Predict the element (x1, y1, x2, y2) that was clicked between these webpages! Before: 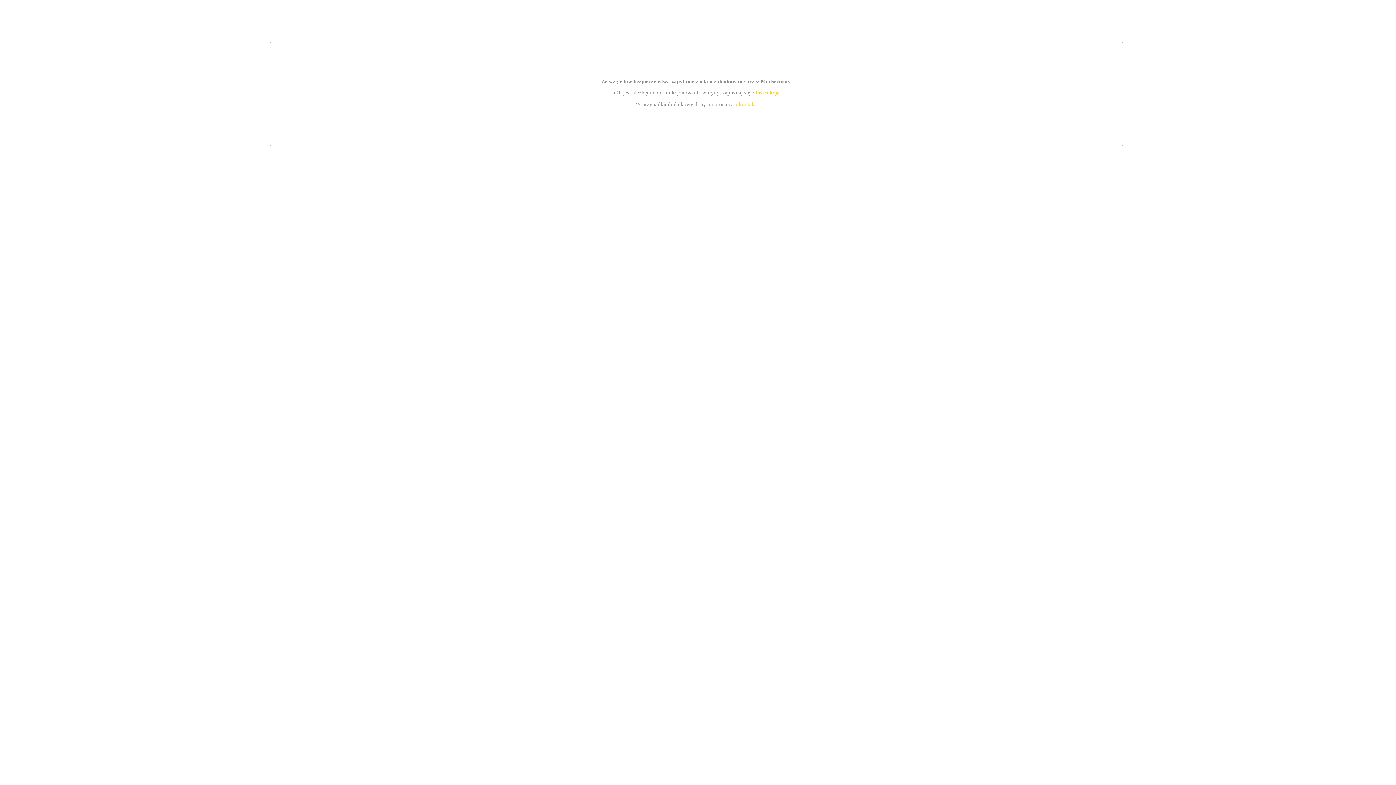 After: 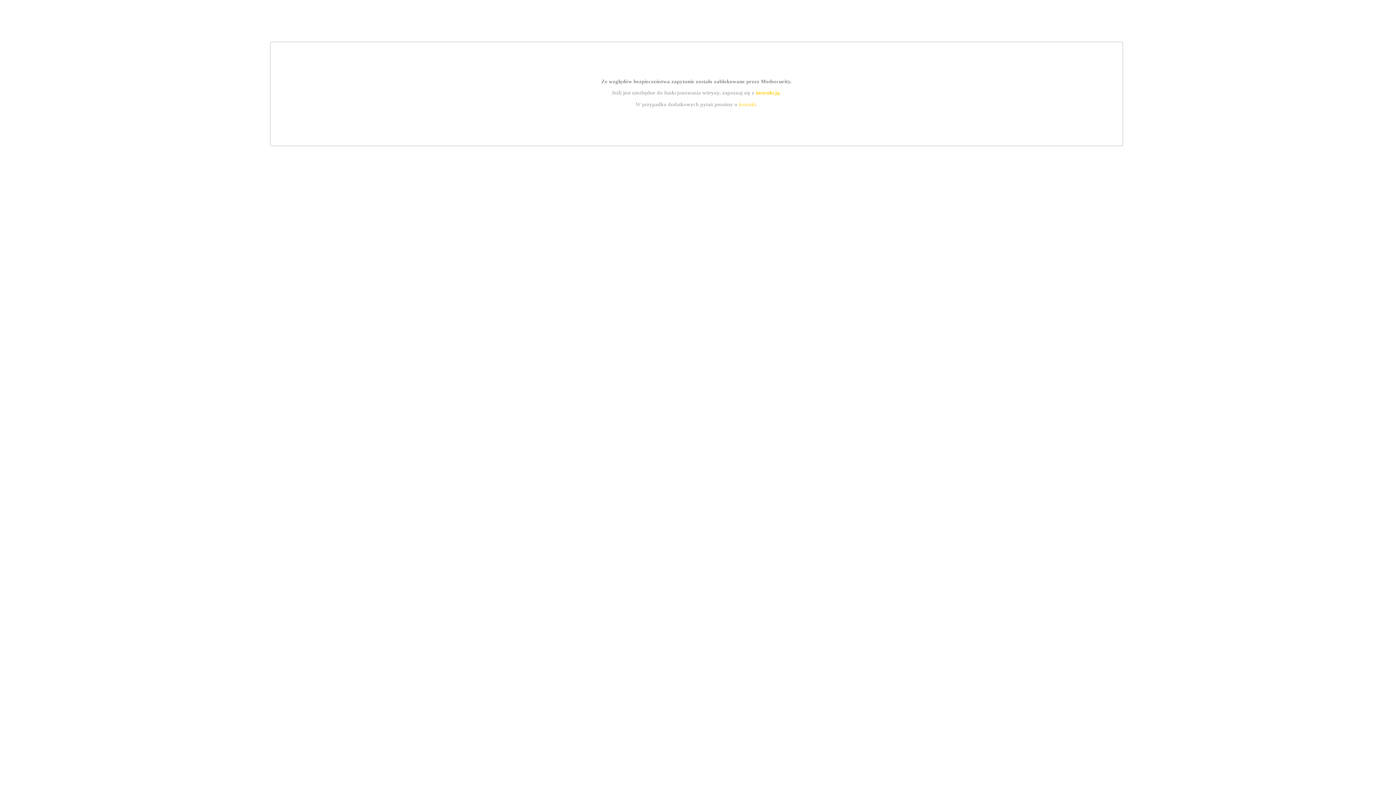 Action: label: kontakt bbox: (739, 101, 756, 107)